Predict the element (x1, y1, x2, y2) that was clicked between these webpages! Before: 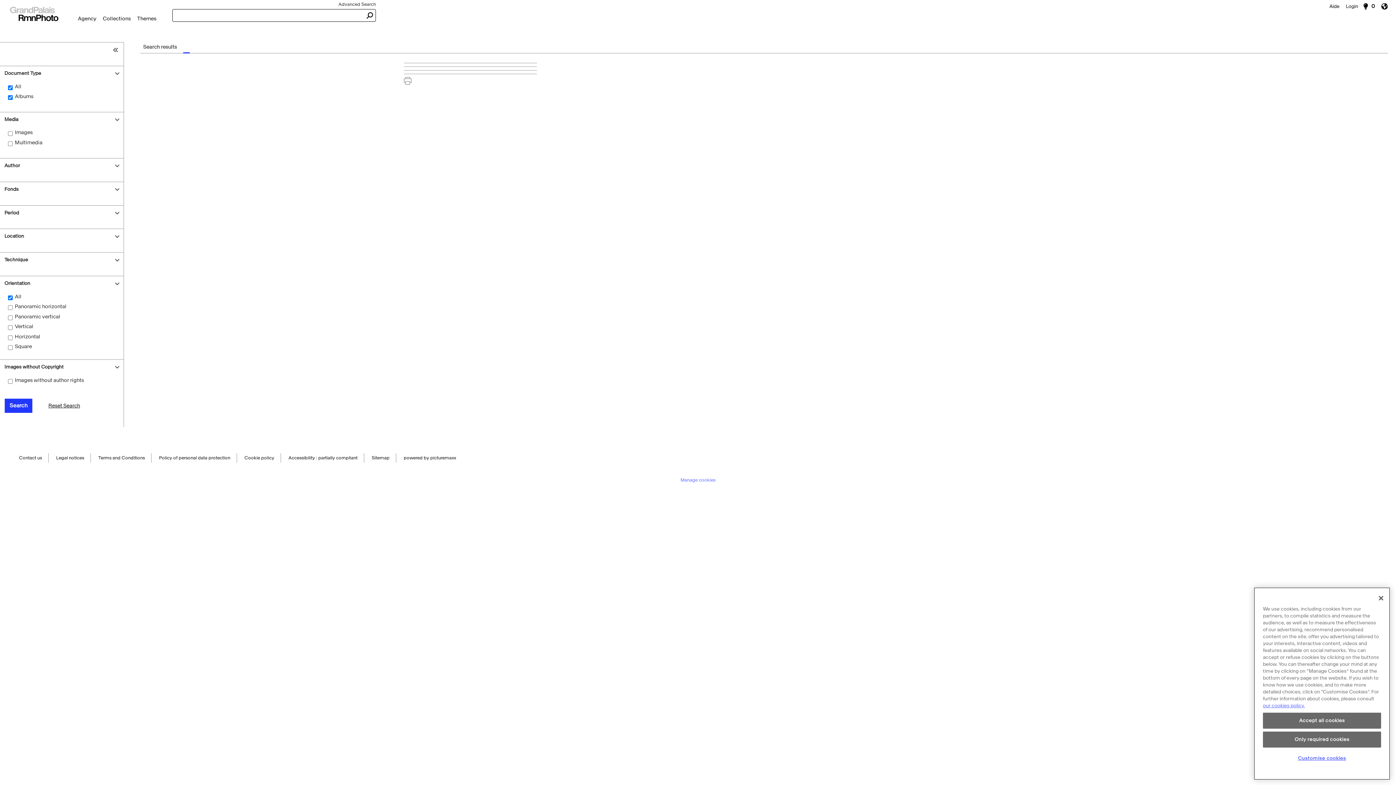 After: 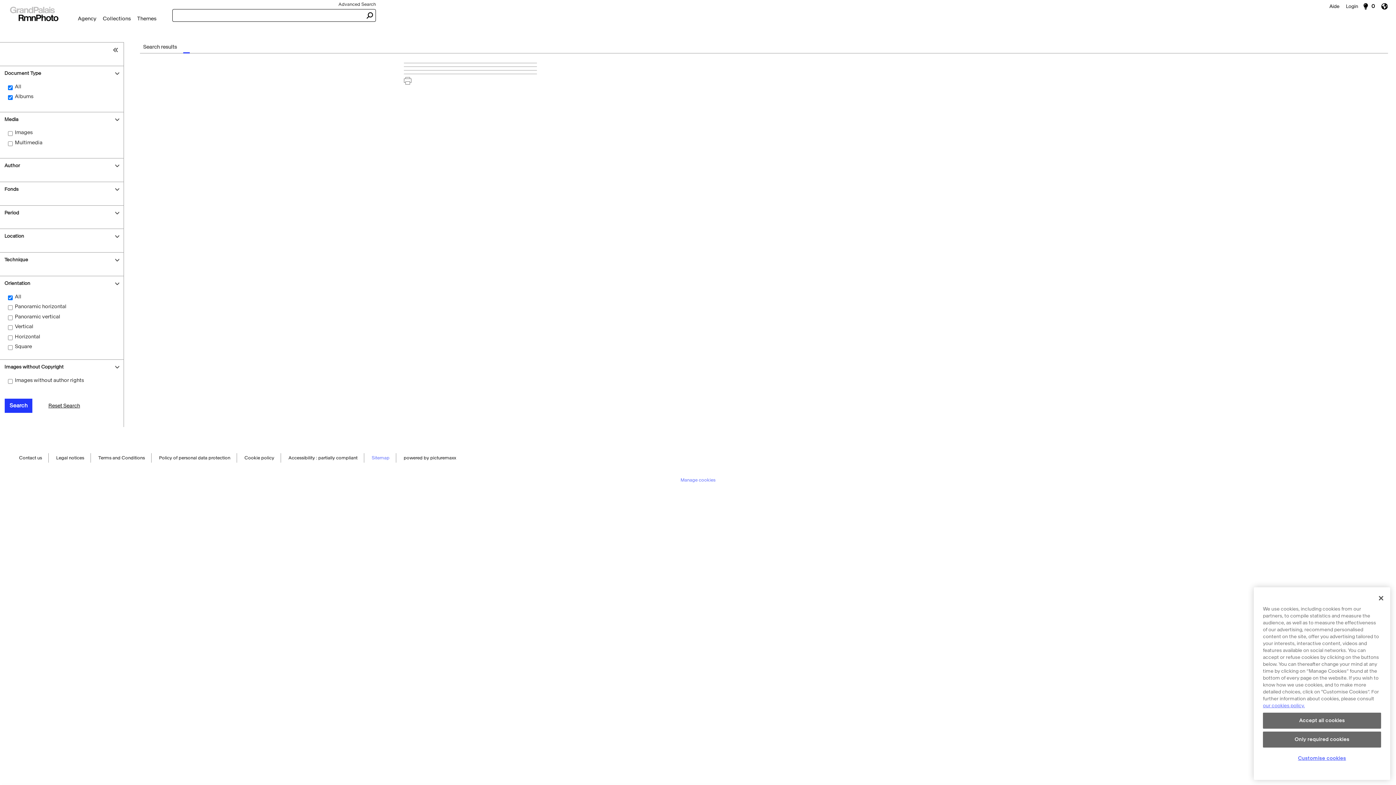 Action: label: Sitemap bbox: (371, 453, 389, 463)